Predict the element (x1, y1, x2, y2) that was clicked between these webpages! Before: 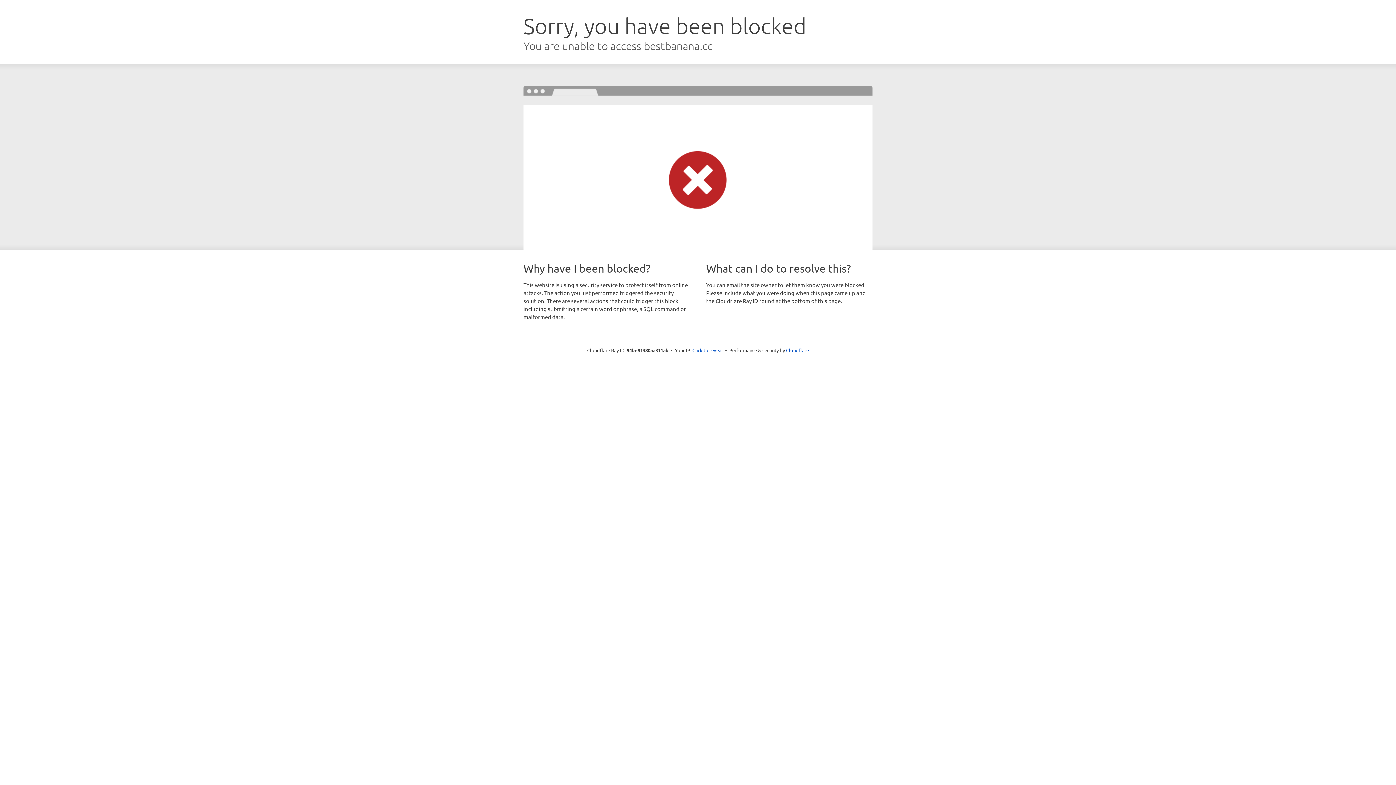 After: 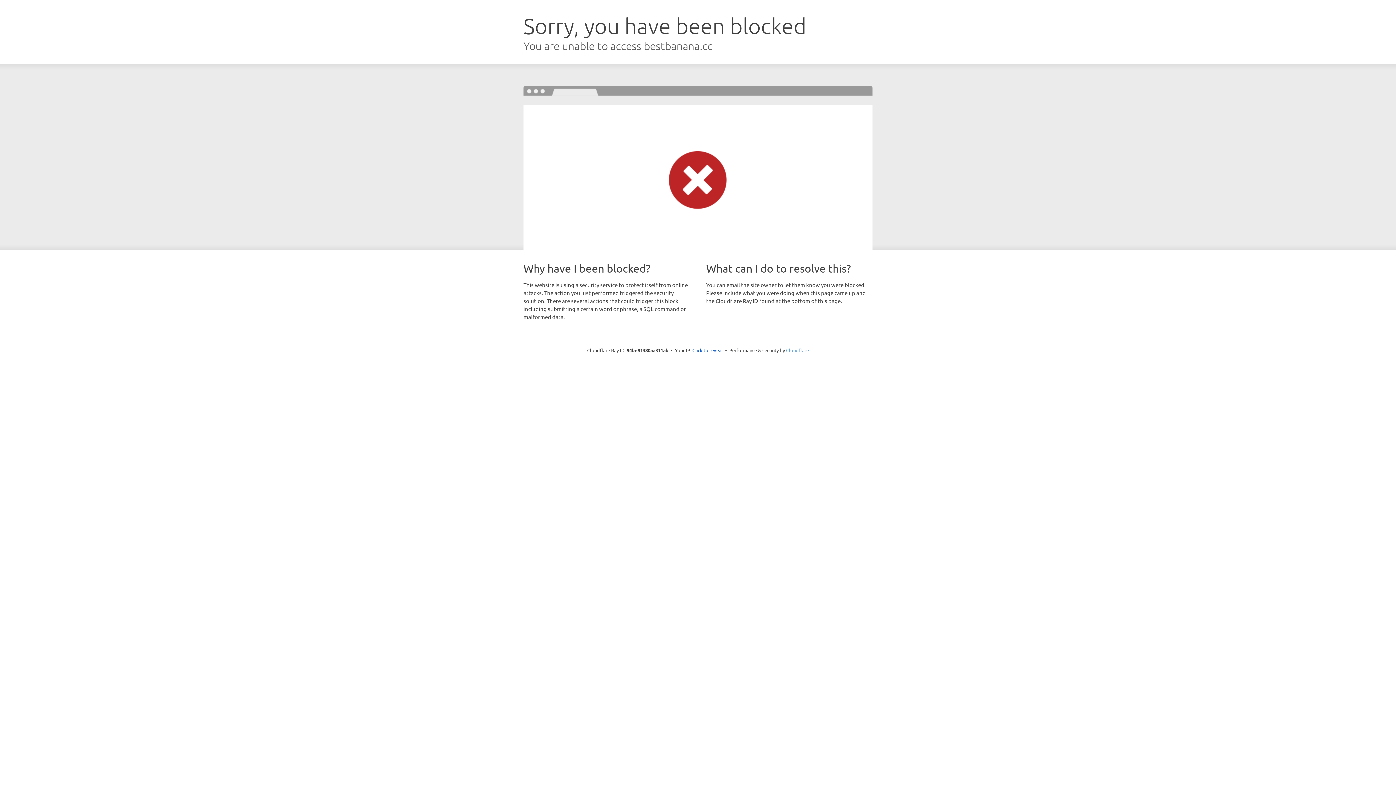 Action: label: Cloudflare bbox: (786, 347, 809, 353)